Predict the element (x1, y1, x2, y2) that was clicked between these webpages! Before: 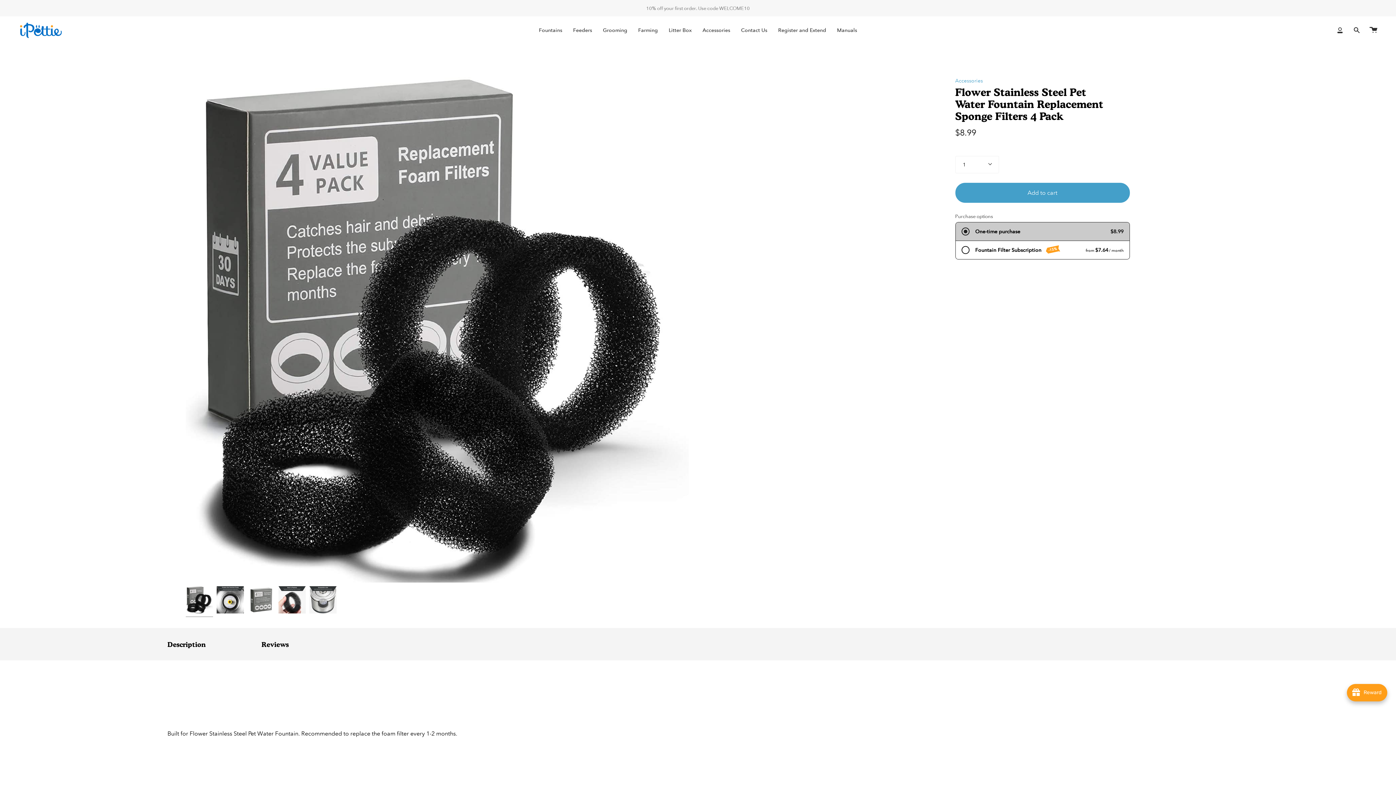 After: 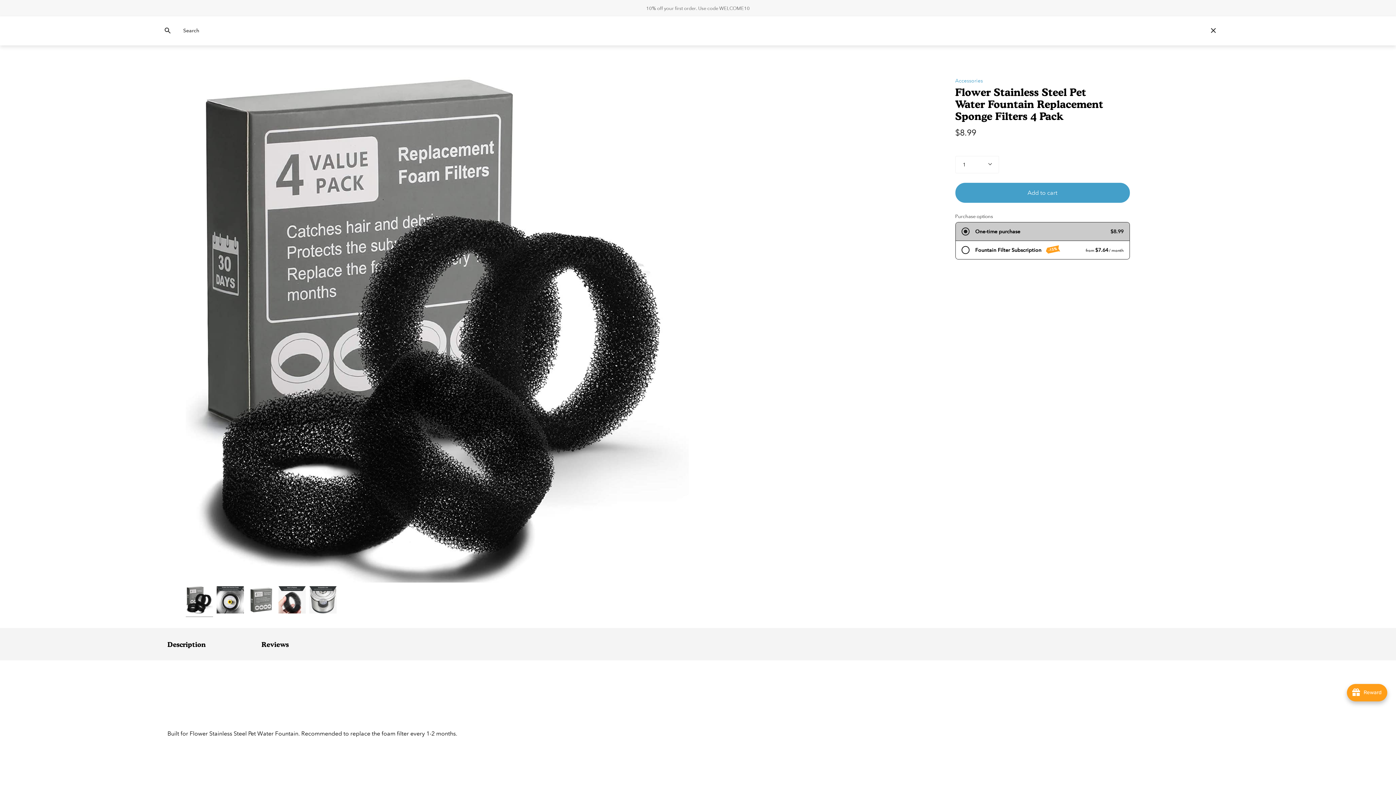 Action: label: SEARCH bbox: (1348, 16, 1365, 44)